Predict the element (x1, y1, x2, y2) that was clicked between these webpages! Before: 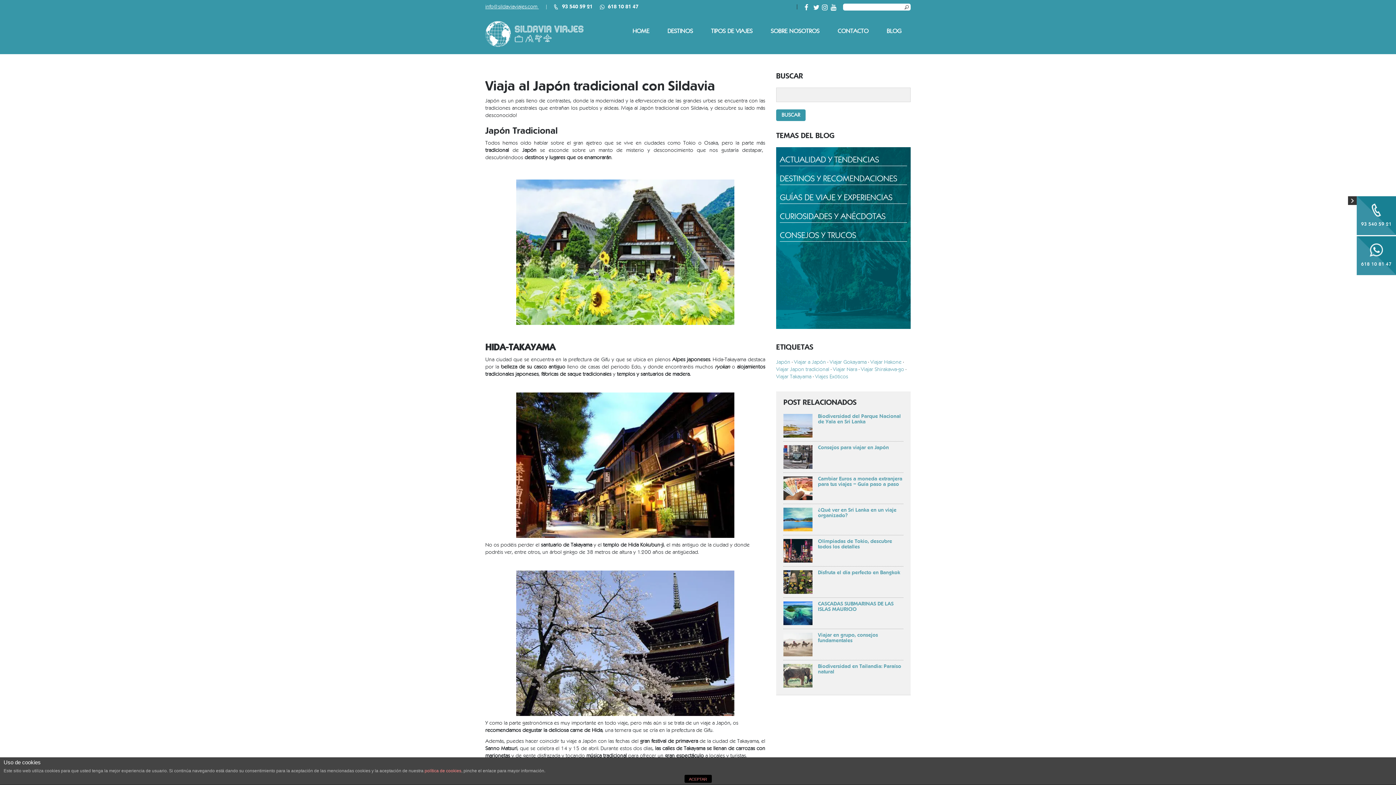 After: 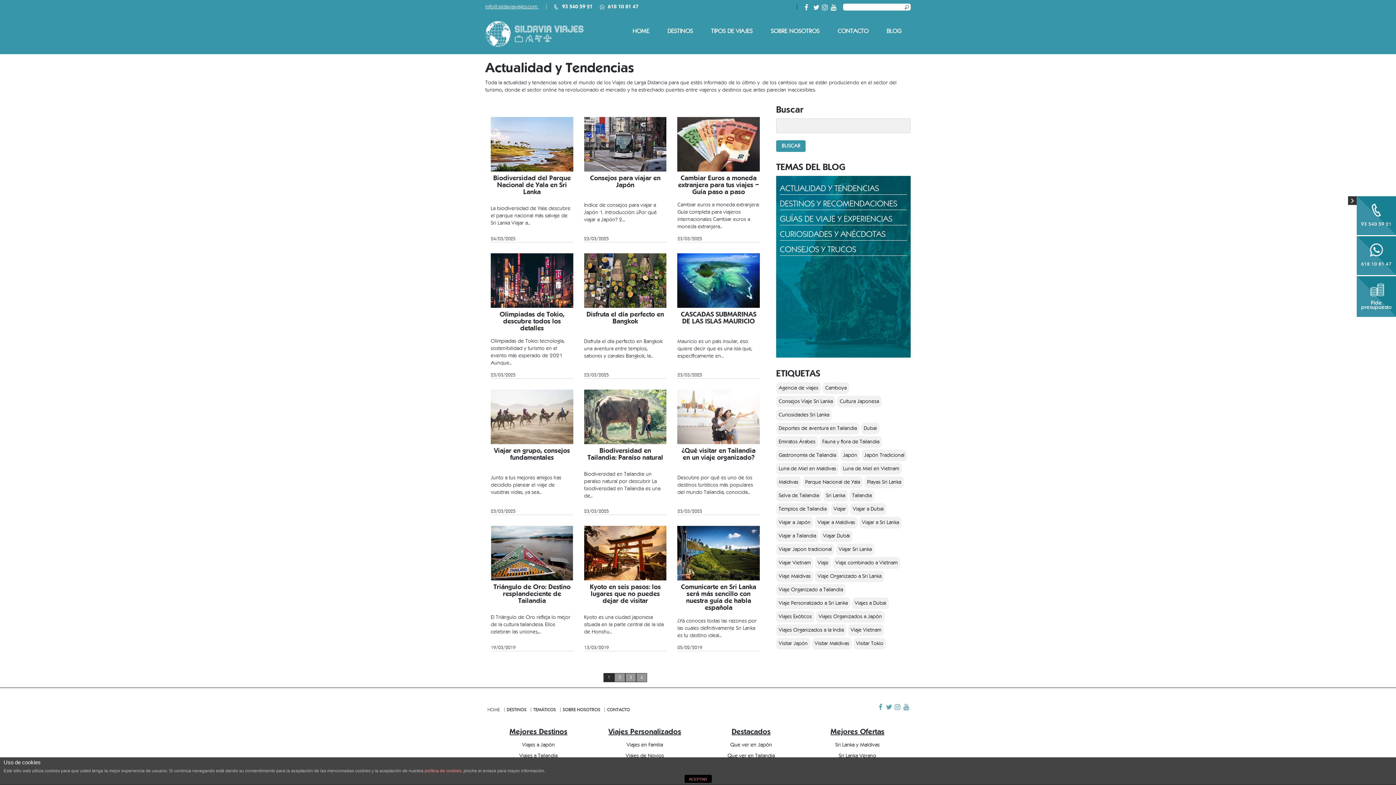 Action: bbox: (780, 154, 907, 166) label: ACTUALIDAD Y TENDENCIAS